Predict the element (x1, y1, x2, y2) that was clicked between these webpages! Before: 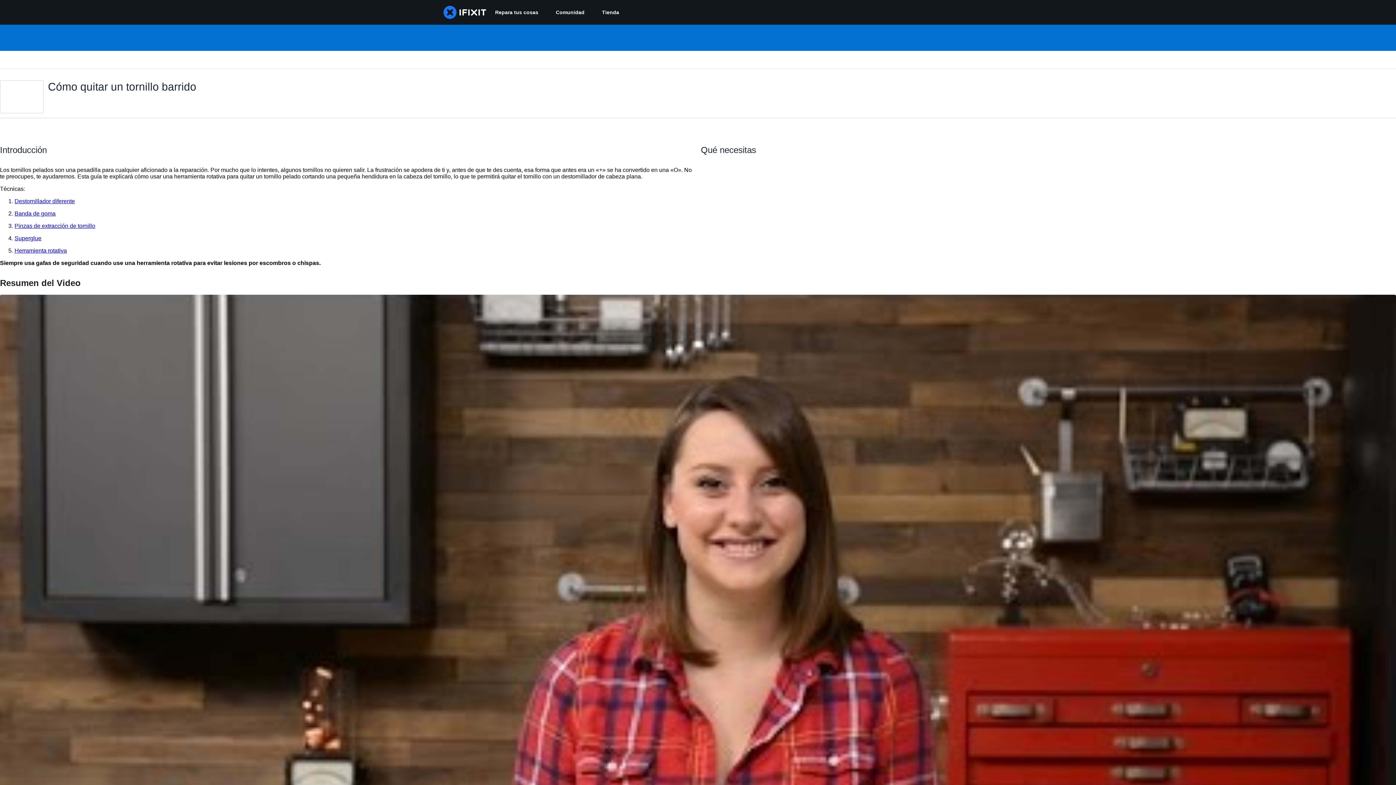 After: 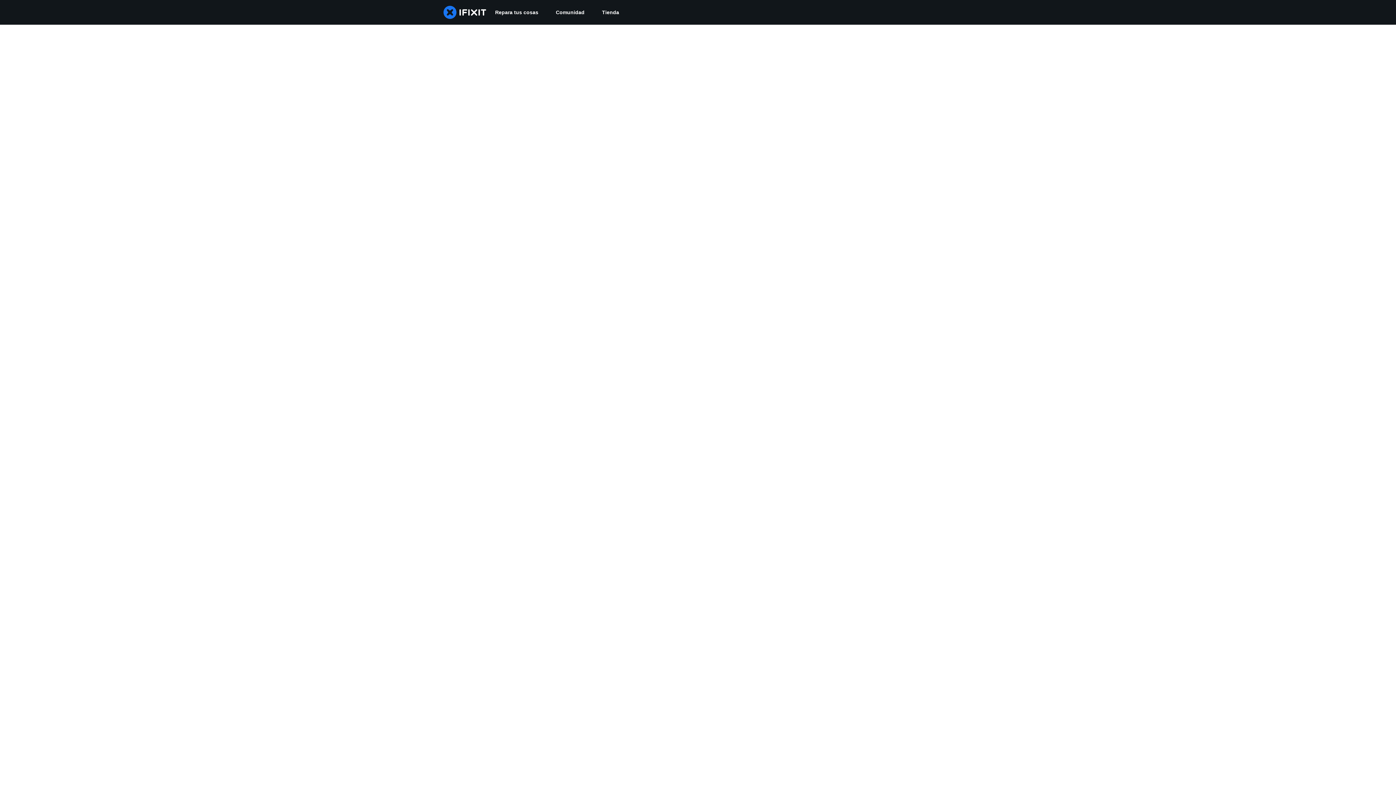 Action: label: Comunidad bbox: (547, 0, 593, 24)